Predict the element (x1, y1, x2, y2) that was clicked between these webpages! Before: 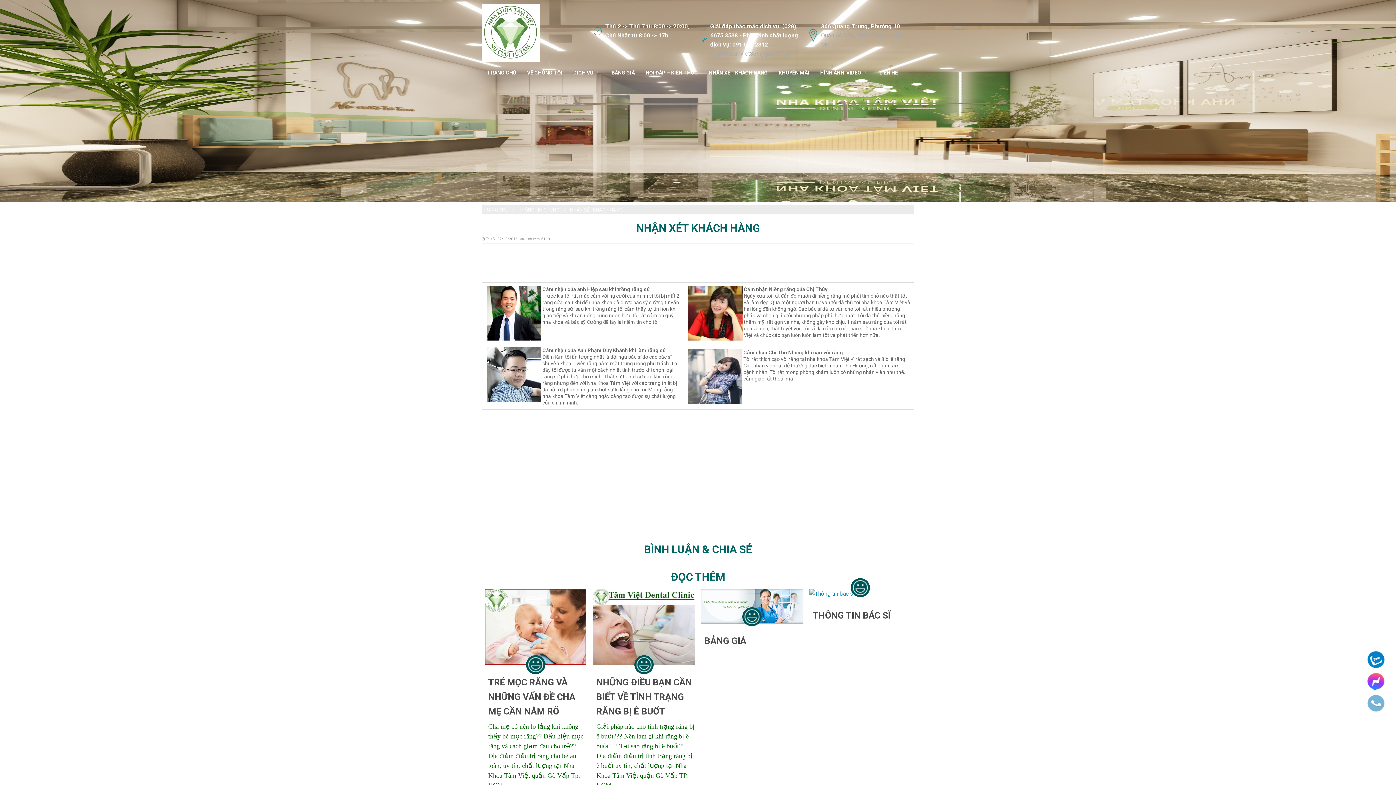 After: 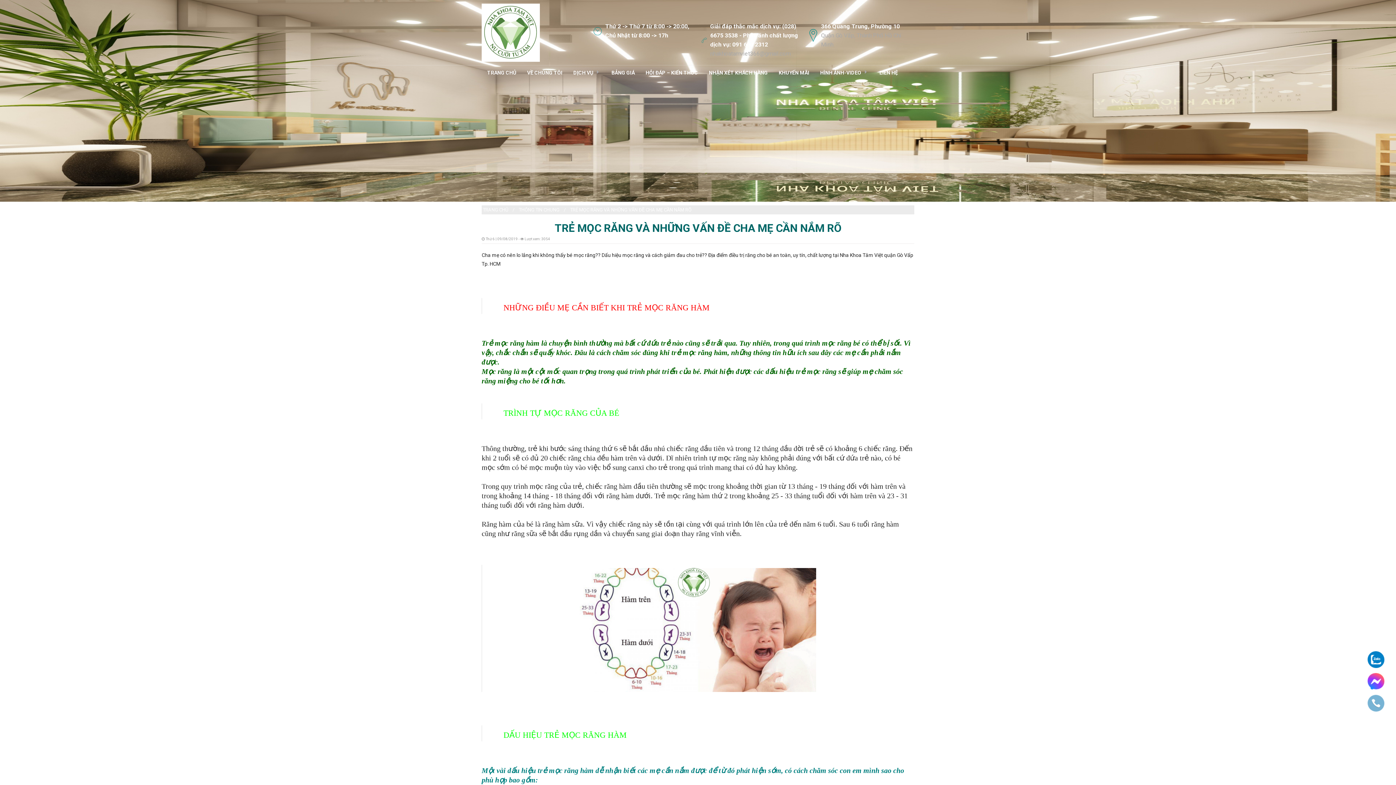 Action: bbox: (484, 623, 586, 630)